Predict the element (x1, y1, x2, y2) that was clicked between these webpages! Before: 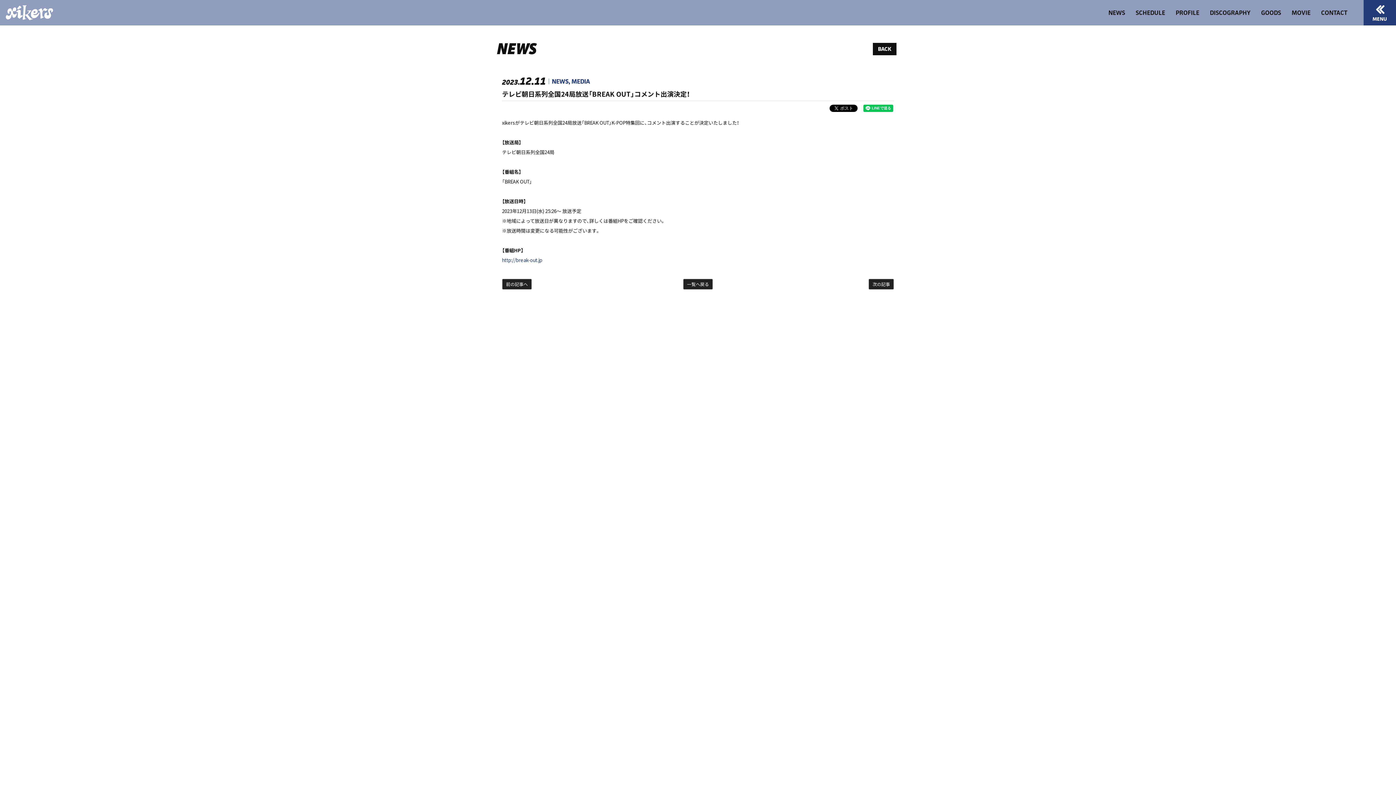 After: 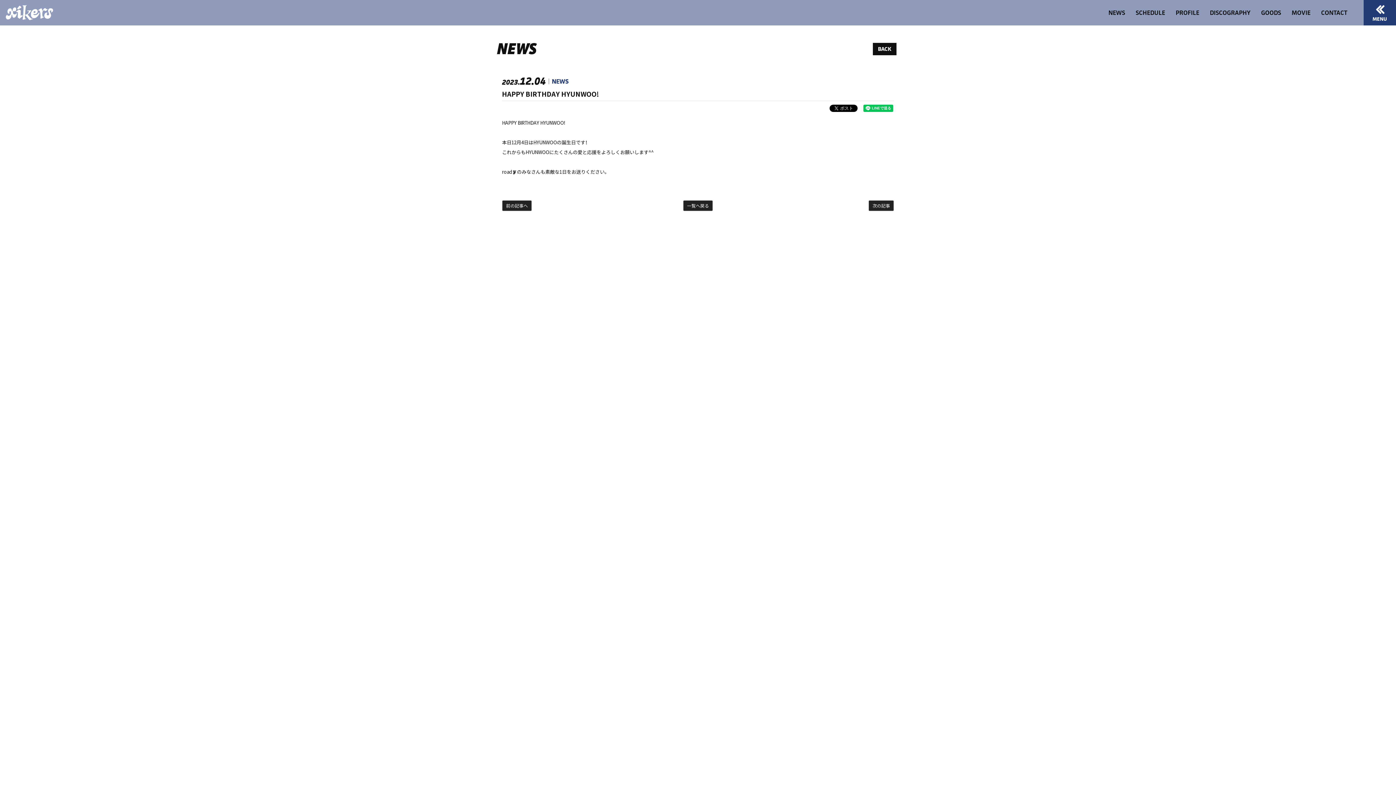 Action: label: 前の記事へ bbox: (502, 278, 532, 289)